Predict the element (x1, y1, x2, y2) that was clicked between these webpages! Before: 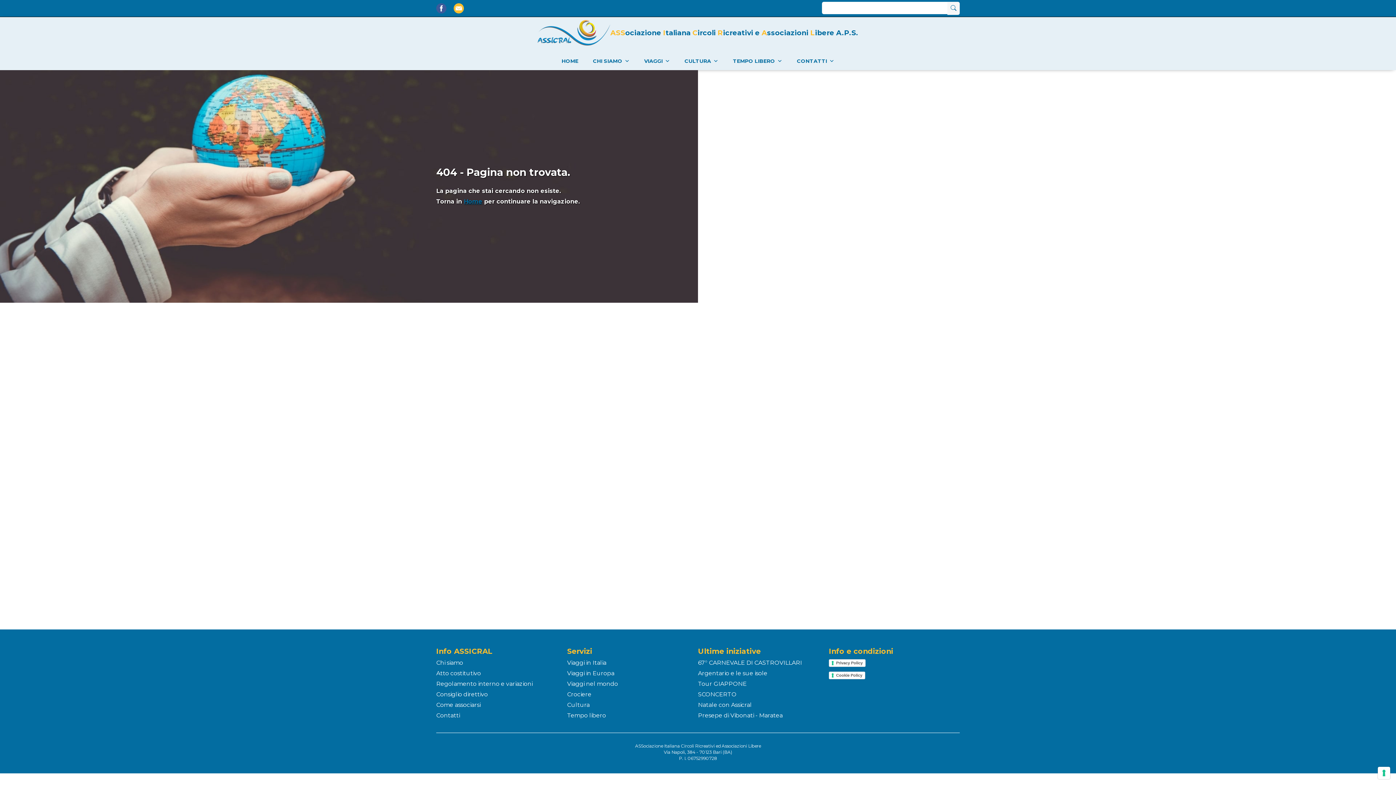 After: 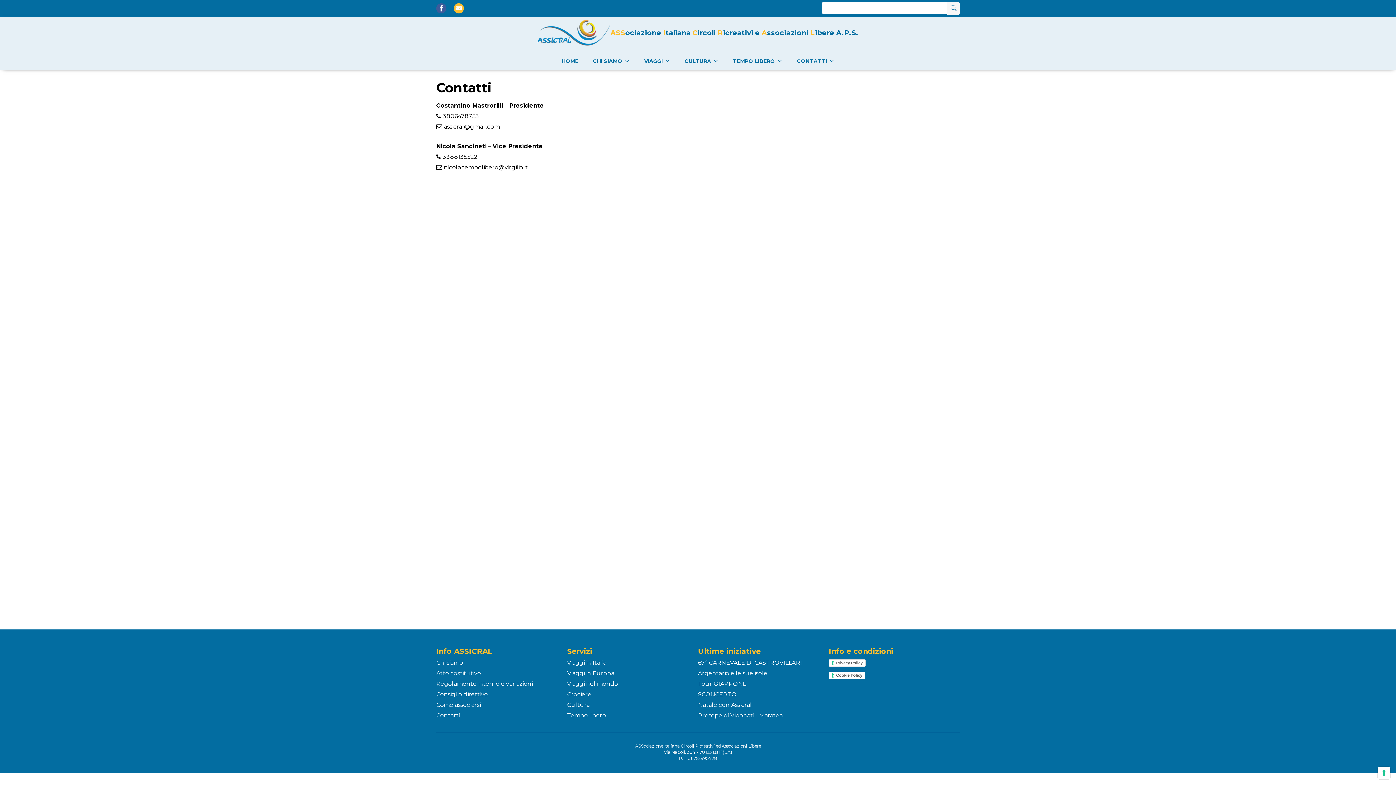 Action: bbox: (789, 52, 841, 70) label: CONTATTI